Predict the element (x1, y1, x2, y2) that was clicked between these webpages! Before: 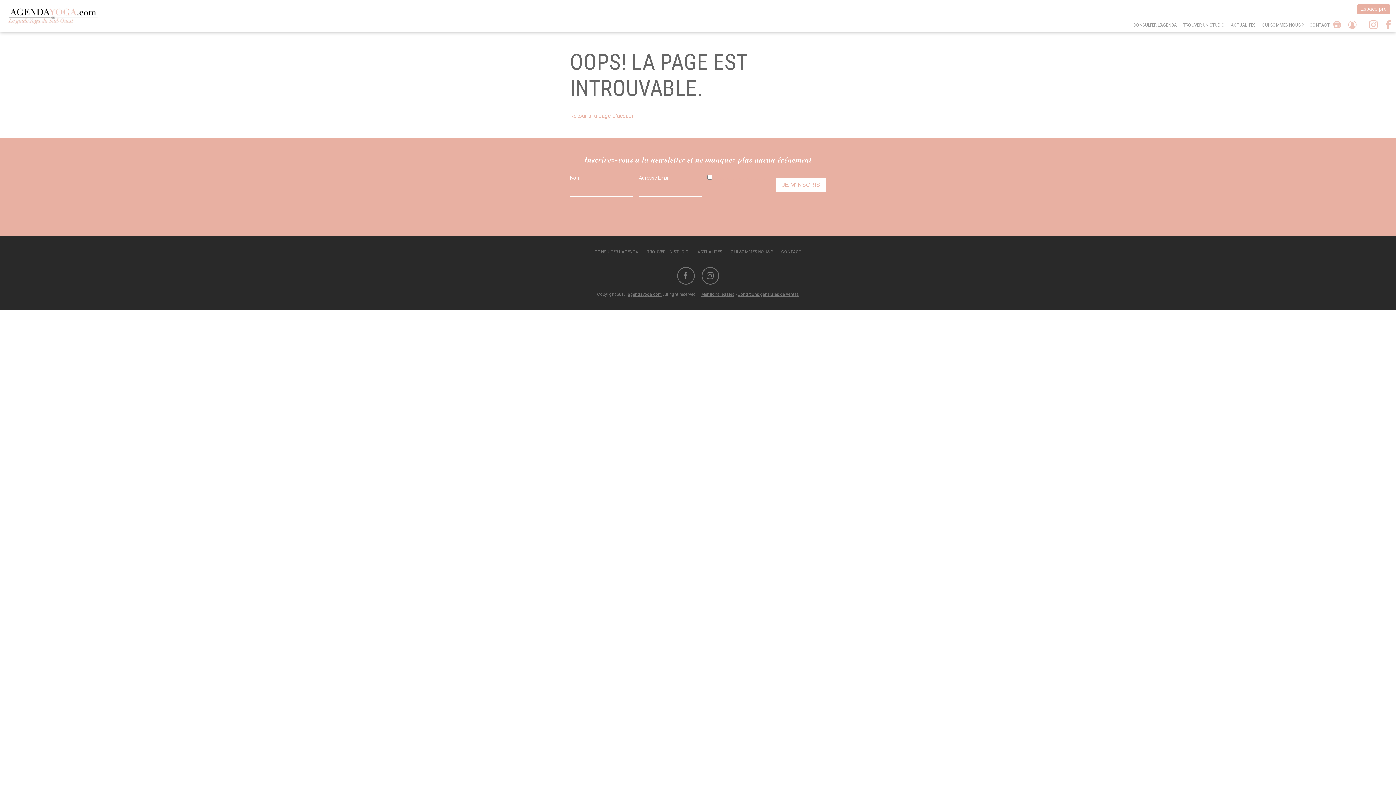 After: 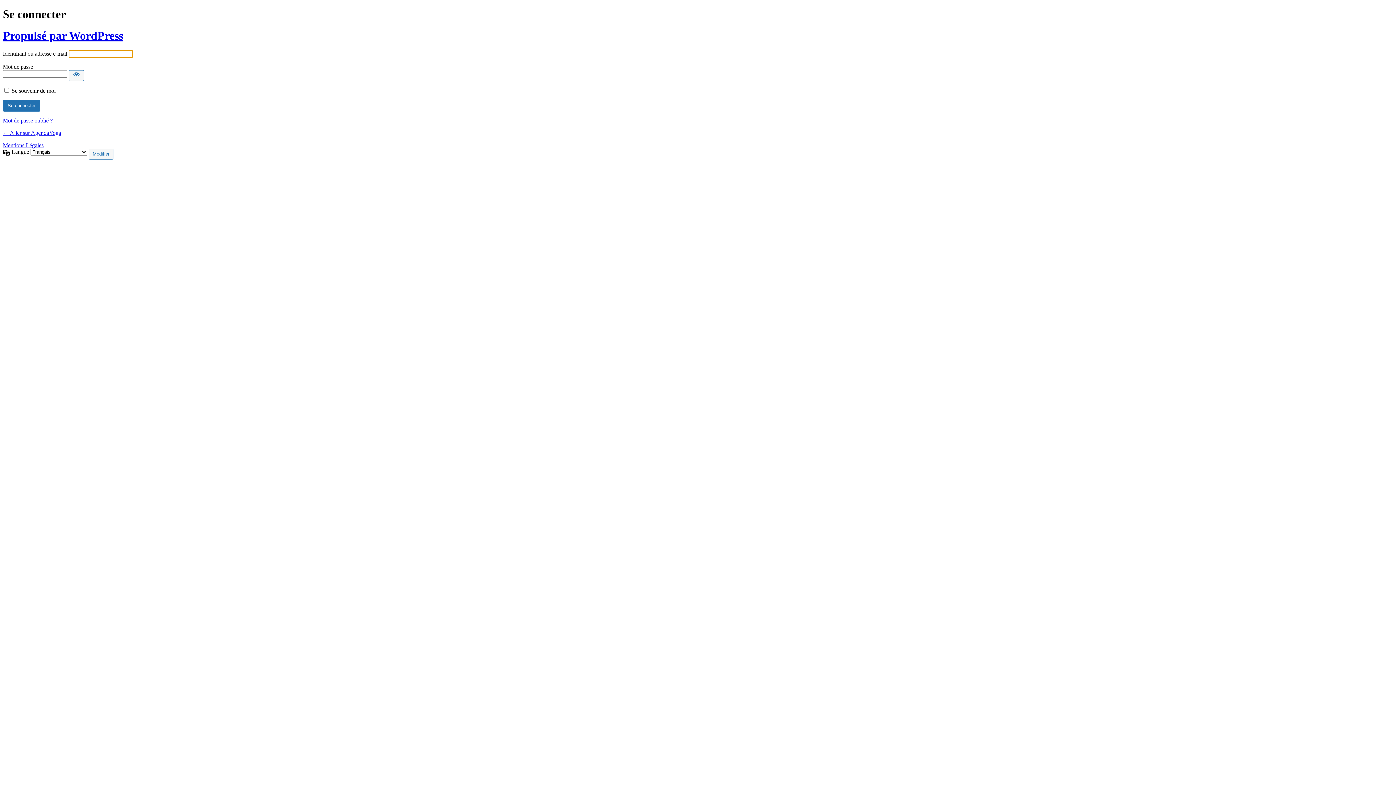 Action: label: Espace pro bbox: (1357, 4, 1390, 13)